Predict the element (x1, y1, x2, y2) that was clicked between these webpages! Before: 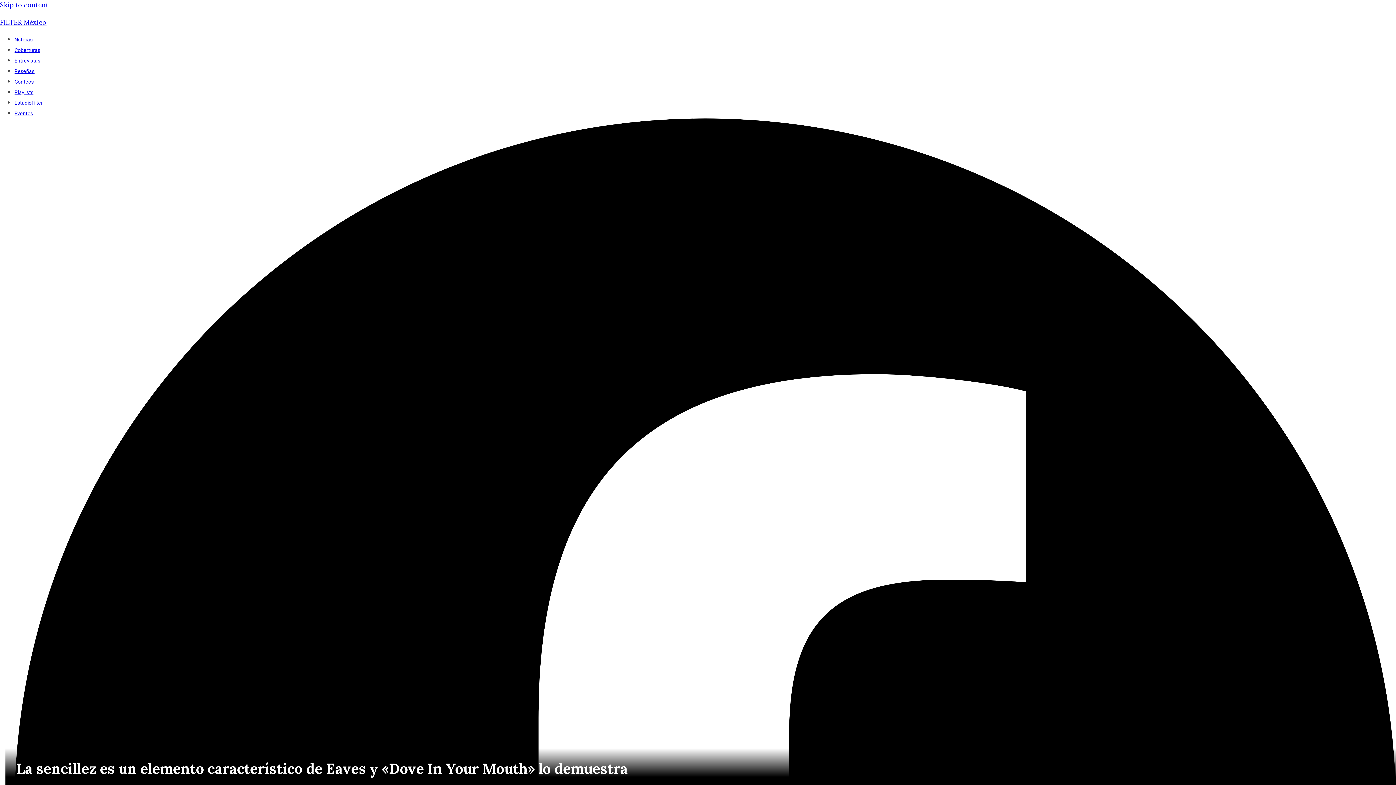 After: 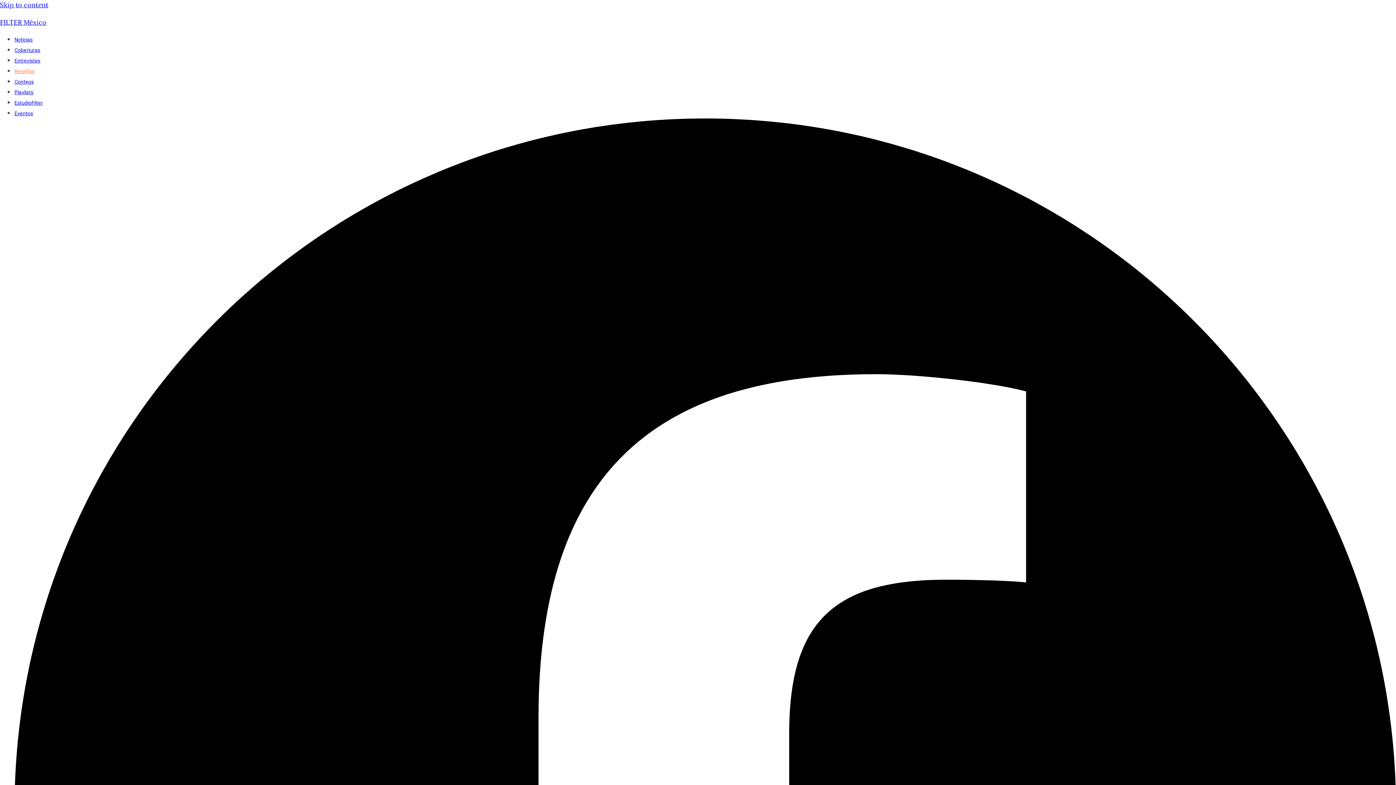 Action: bbox: (14, 66, 37, 74) label: Reseñas